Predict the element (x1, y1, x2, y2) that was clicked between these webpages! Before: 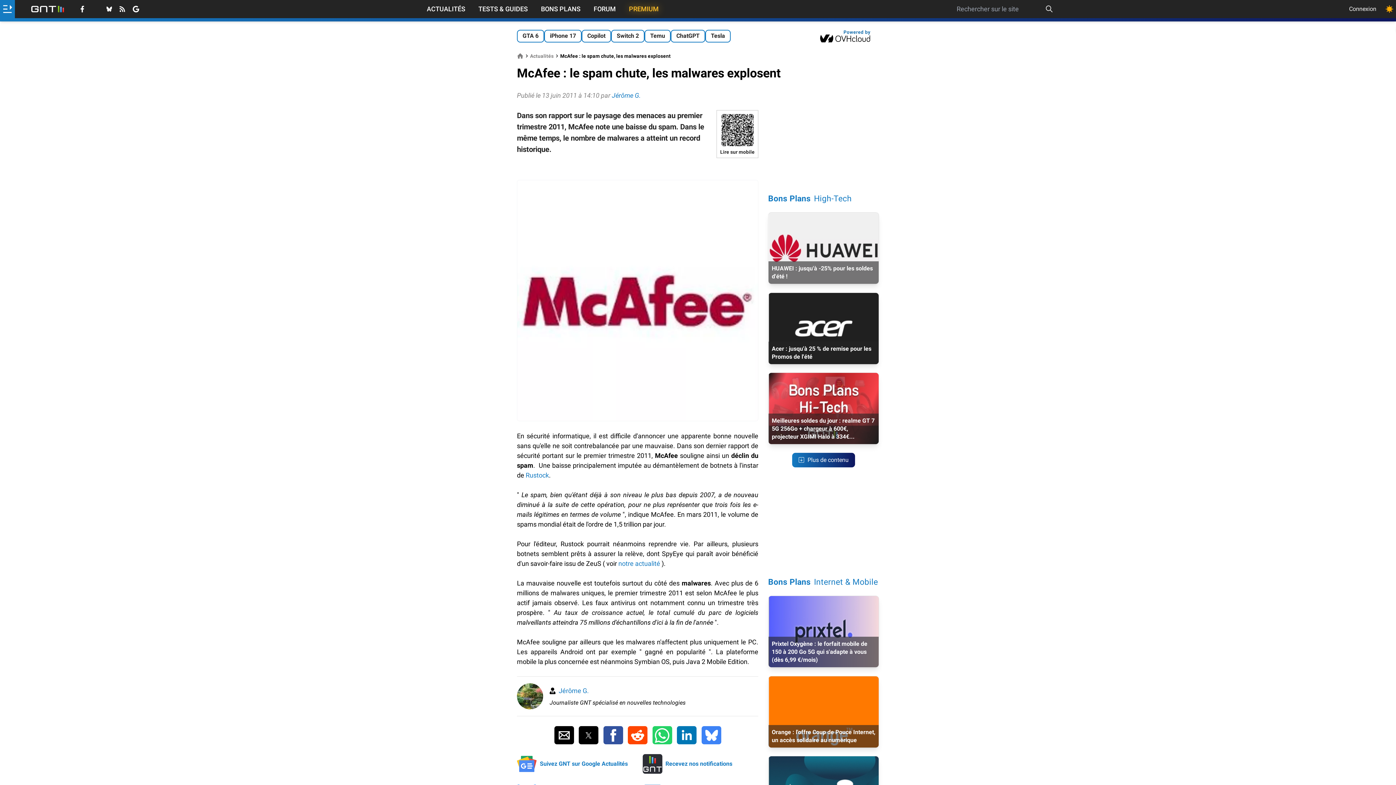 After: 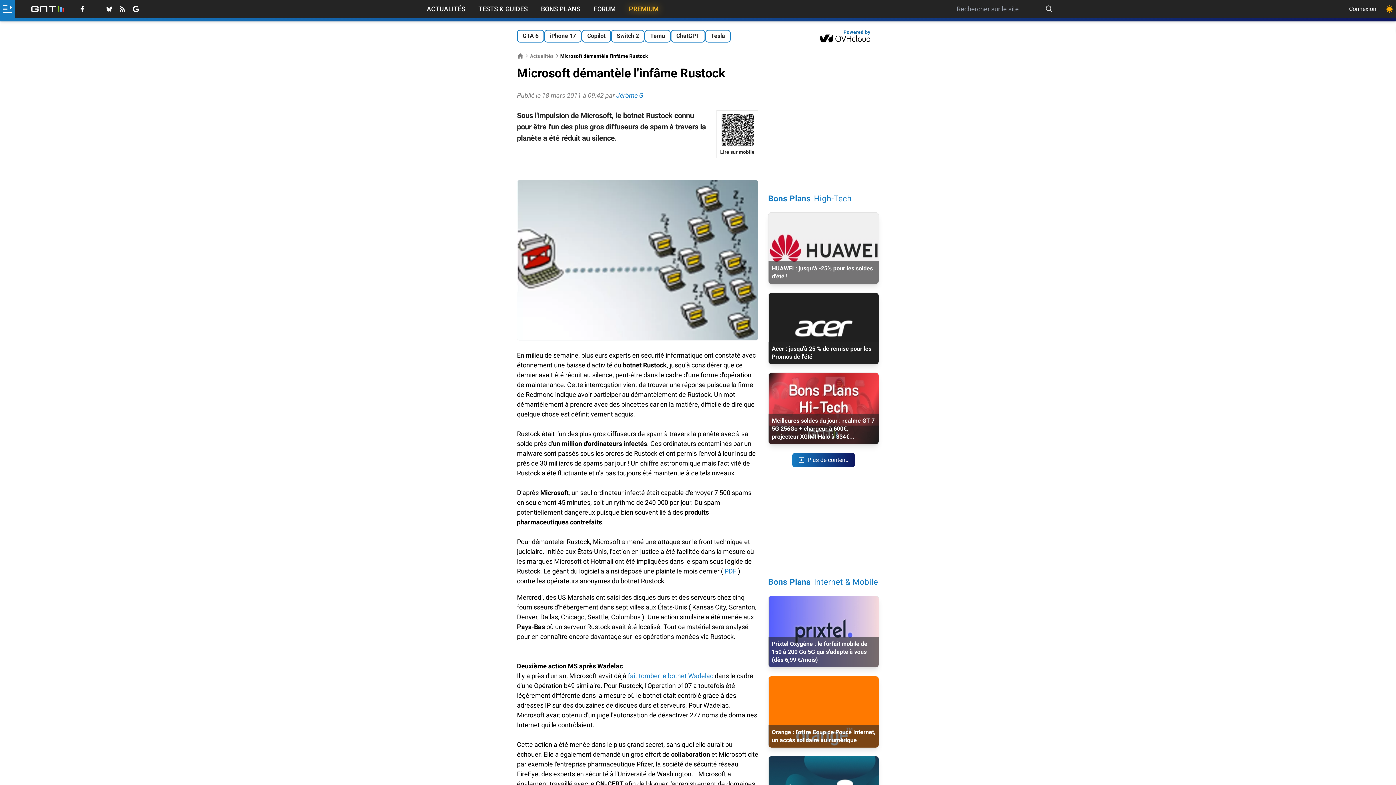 Action: bbox: (525, 471, 549, 479) label: Rustock